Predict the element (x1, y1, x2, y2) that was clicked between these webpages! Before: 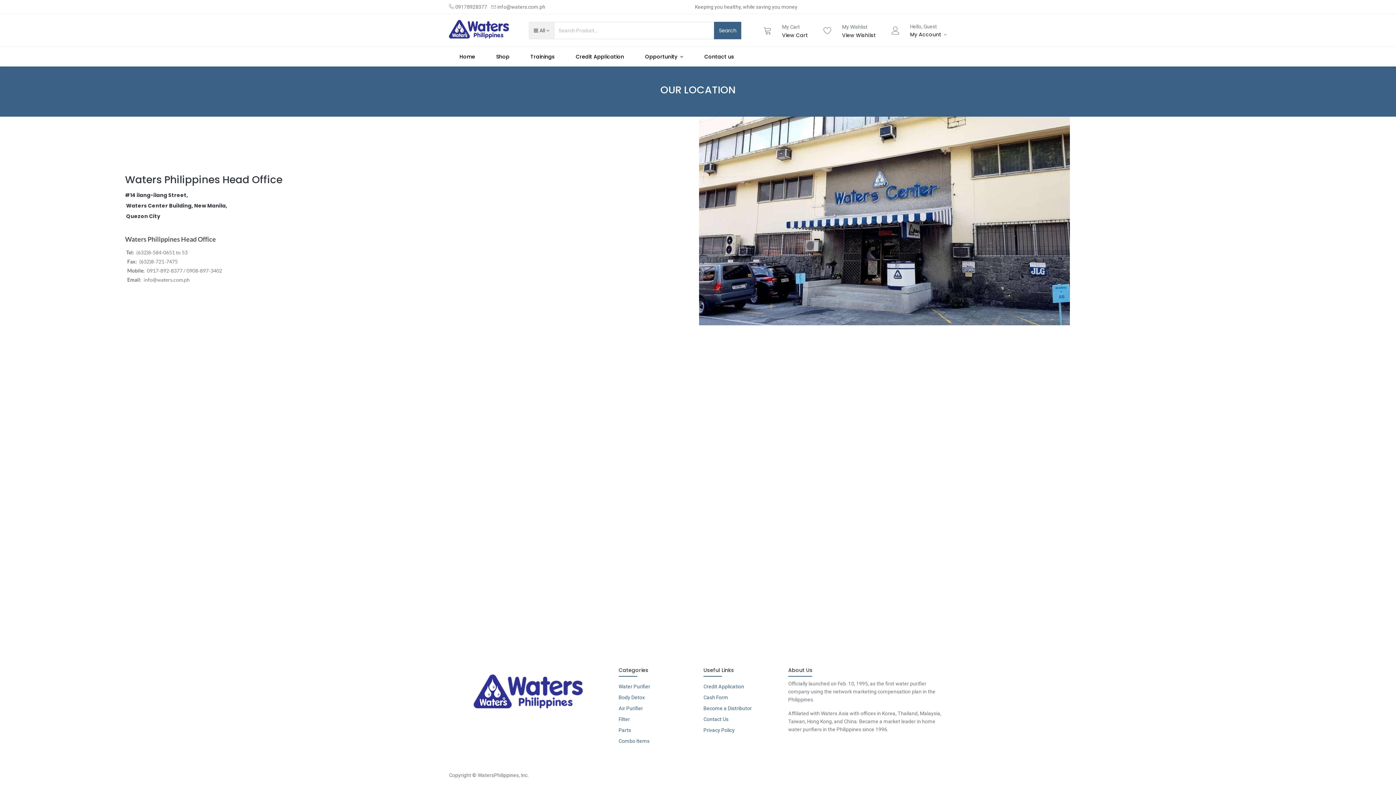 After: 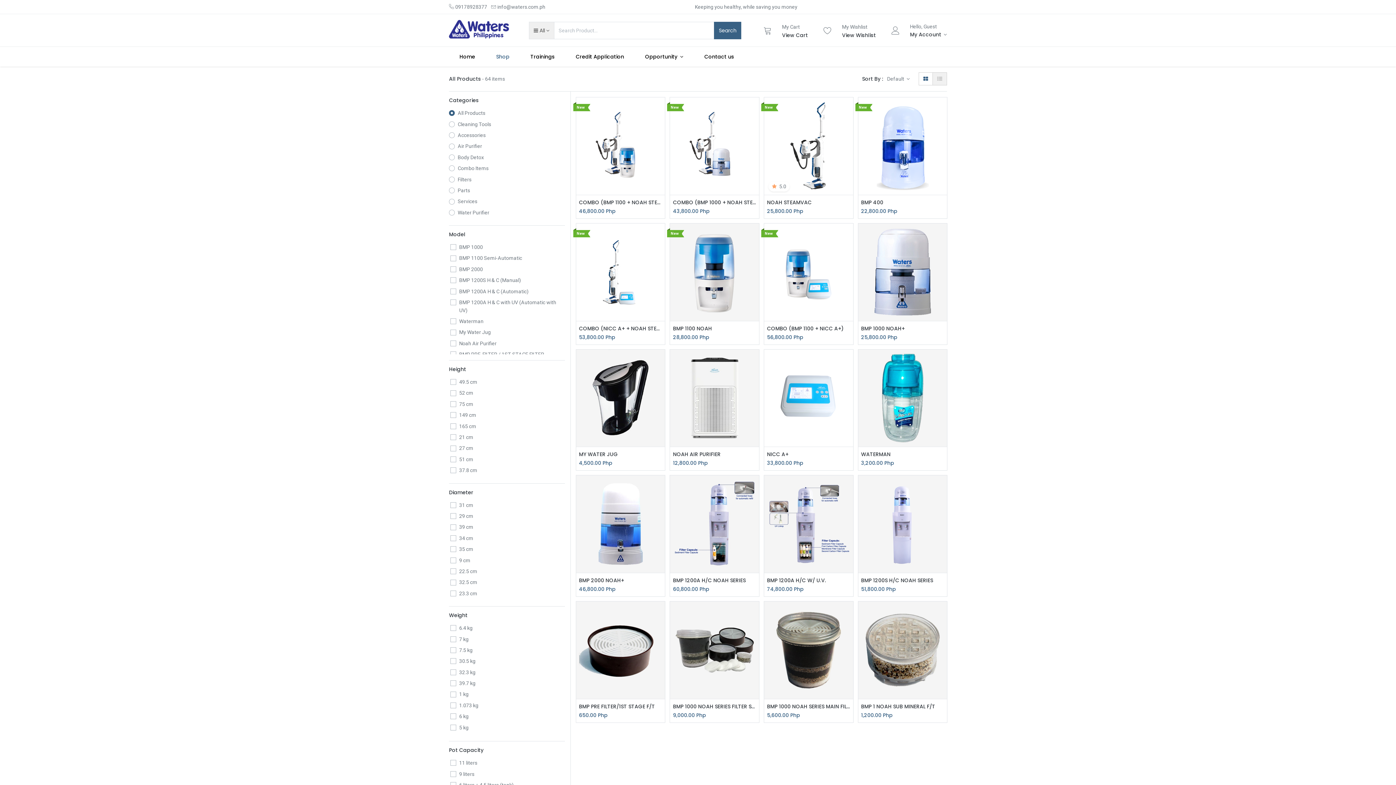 Action: label: Wishlist bbox: (819, 21, 836, 39)